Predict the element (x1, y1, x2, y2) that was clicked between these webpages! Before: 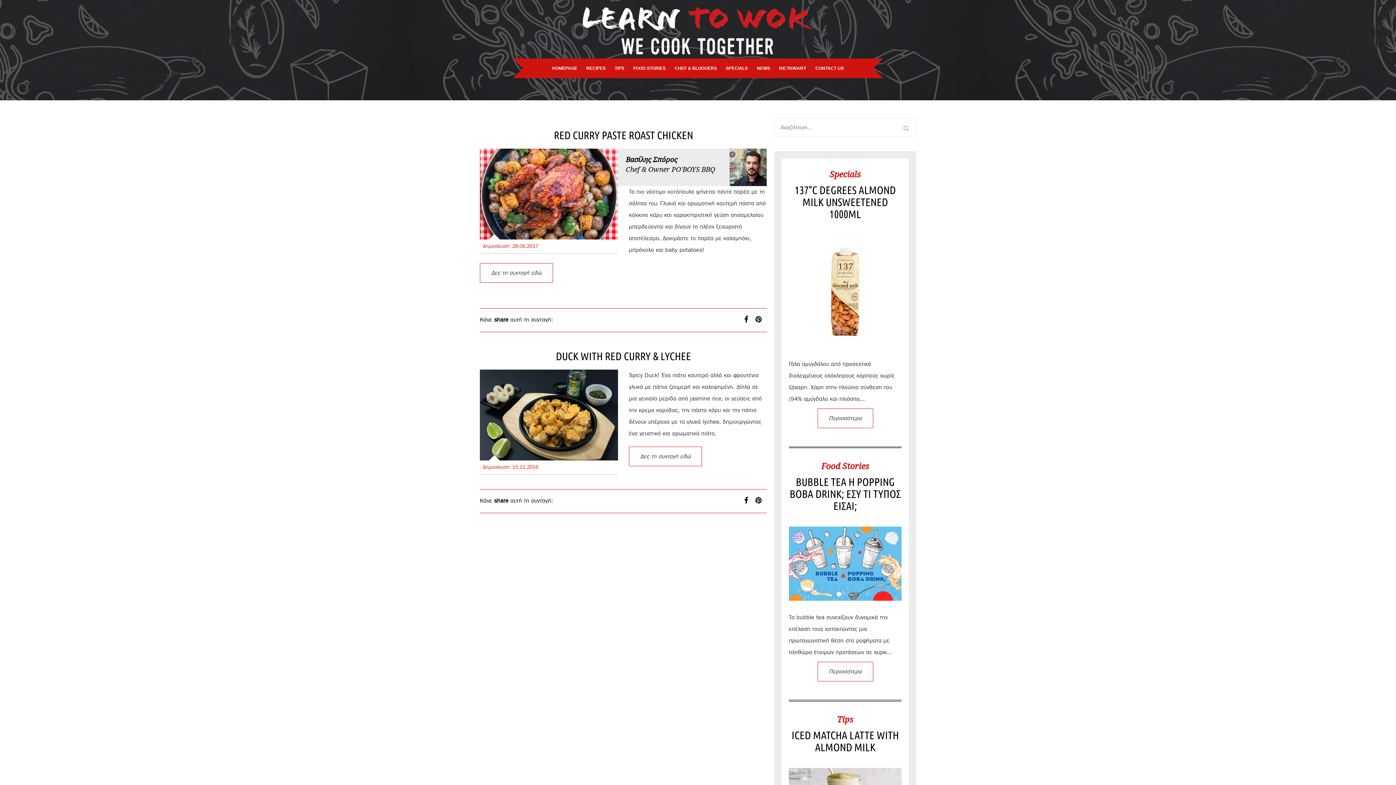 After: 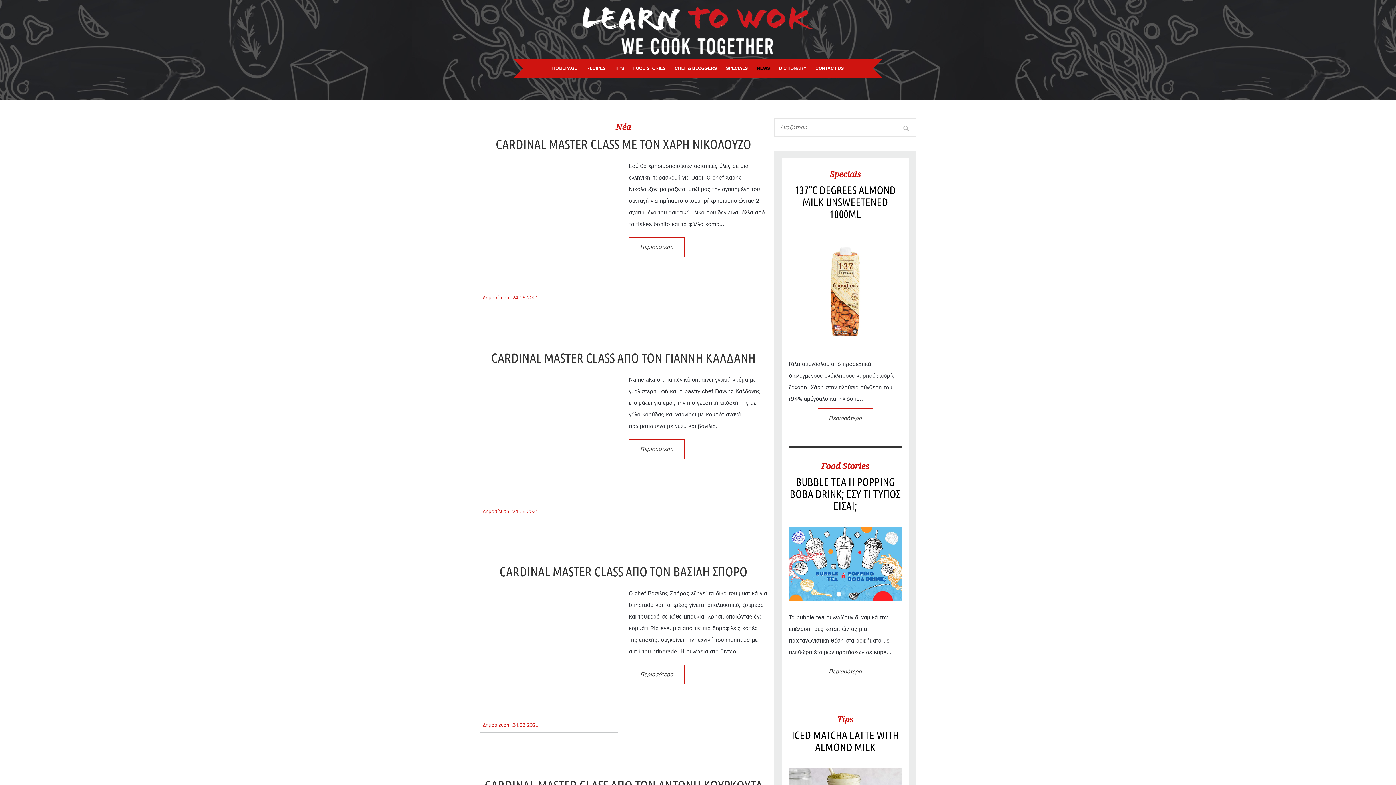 Action: label: NEWS bbox: (757, 58, 770, 78)